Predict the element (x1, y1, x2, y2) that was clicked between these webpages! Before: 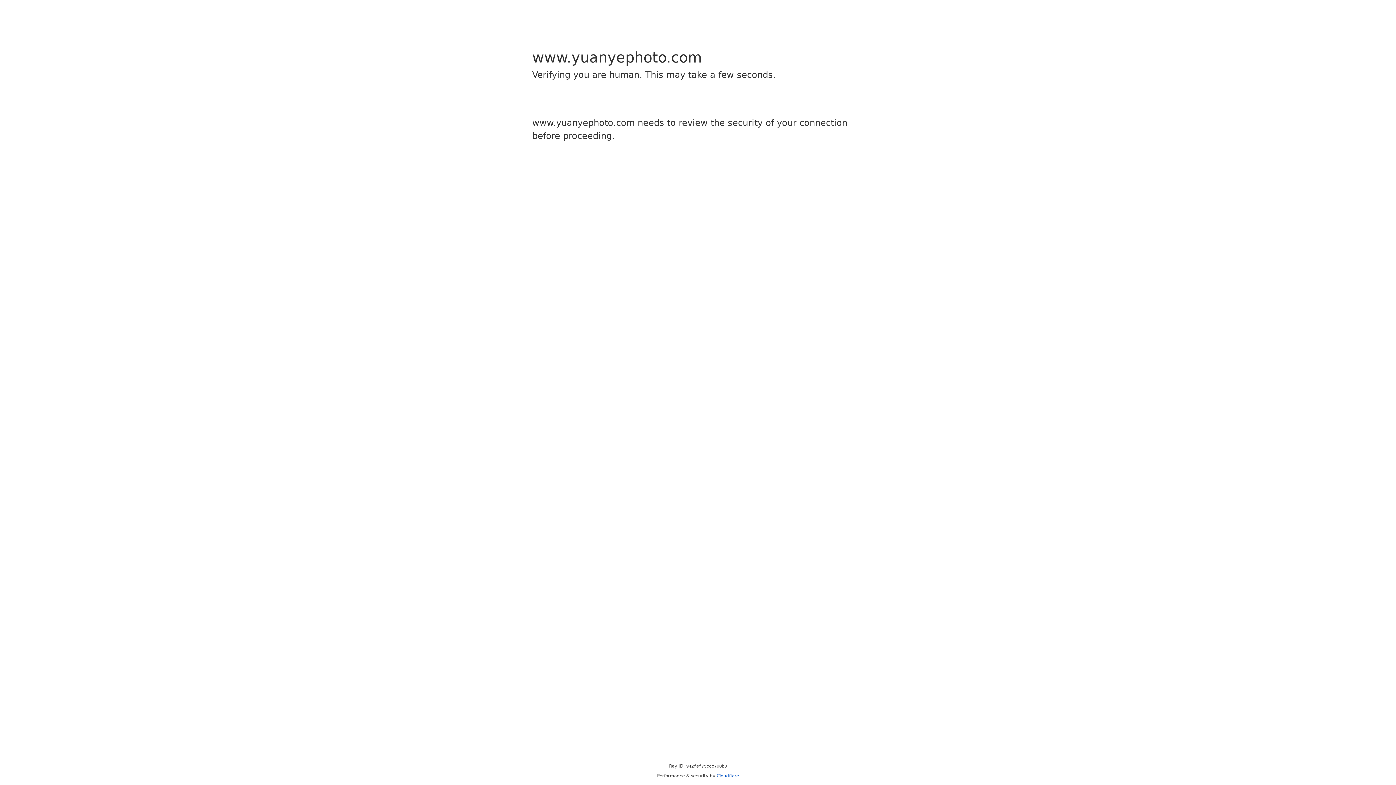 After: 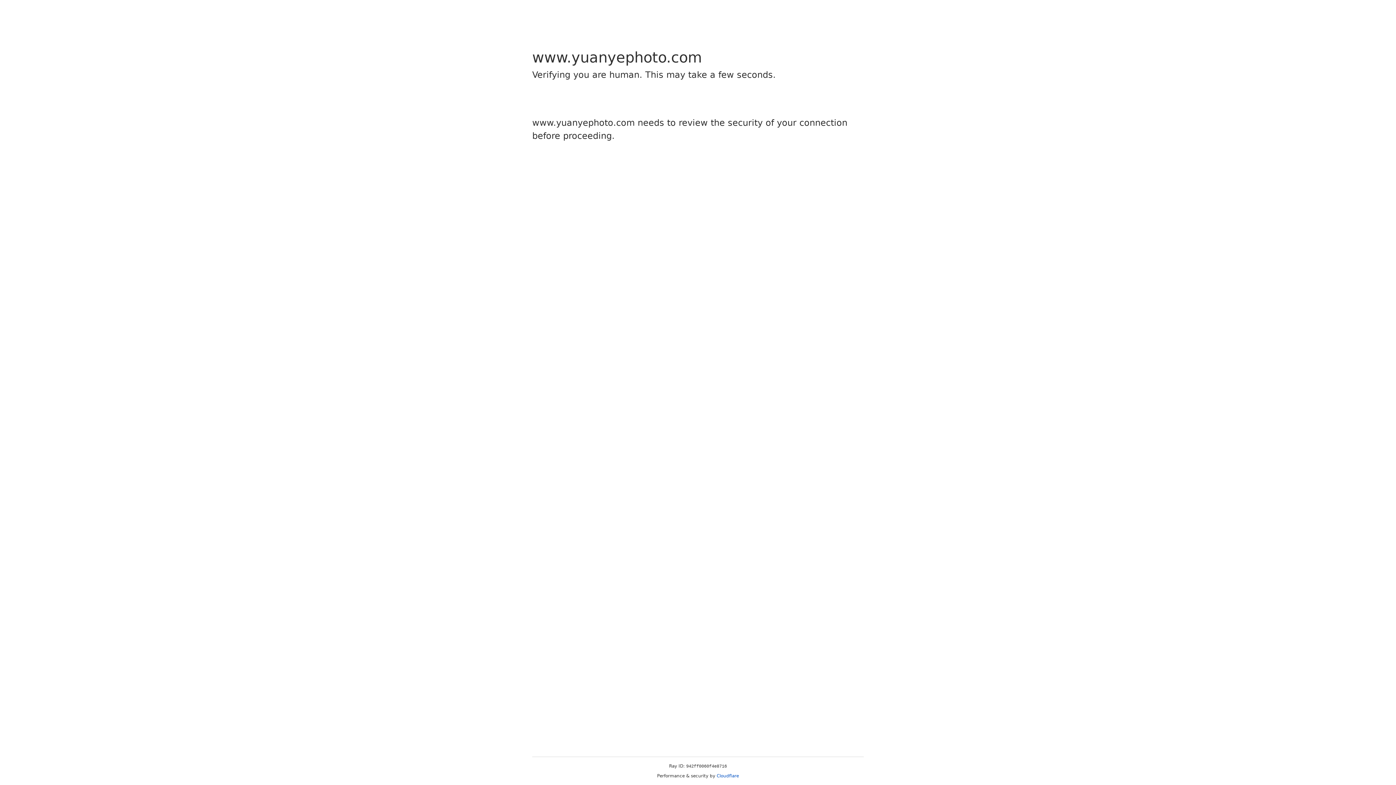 Action: label: Cloudflare bbox: (716, 773, 739, 778)